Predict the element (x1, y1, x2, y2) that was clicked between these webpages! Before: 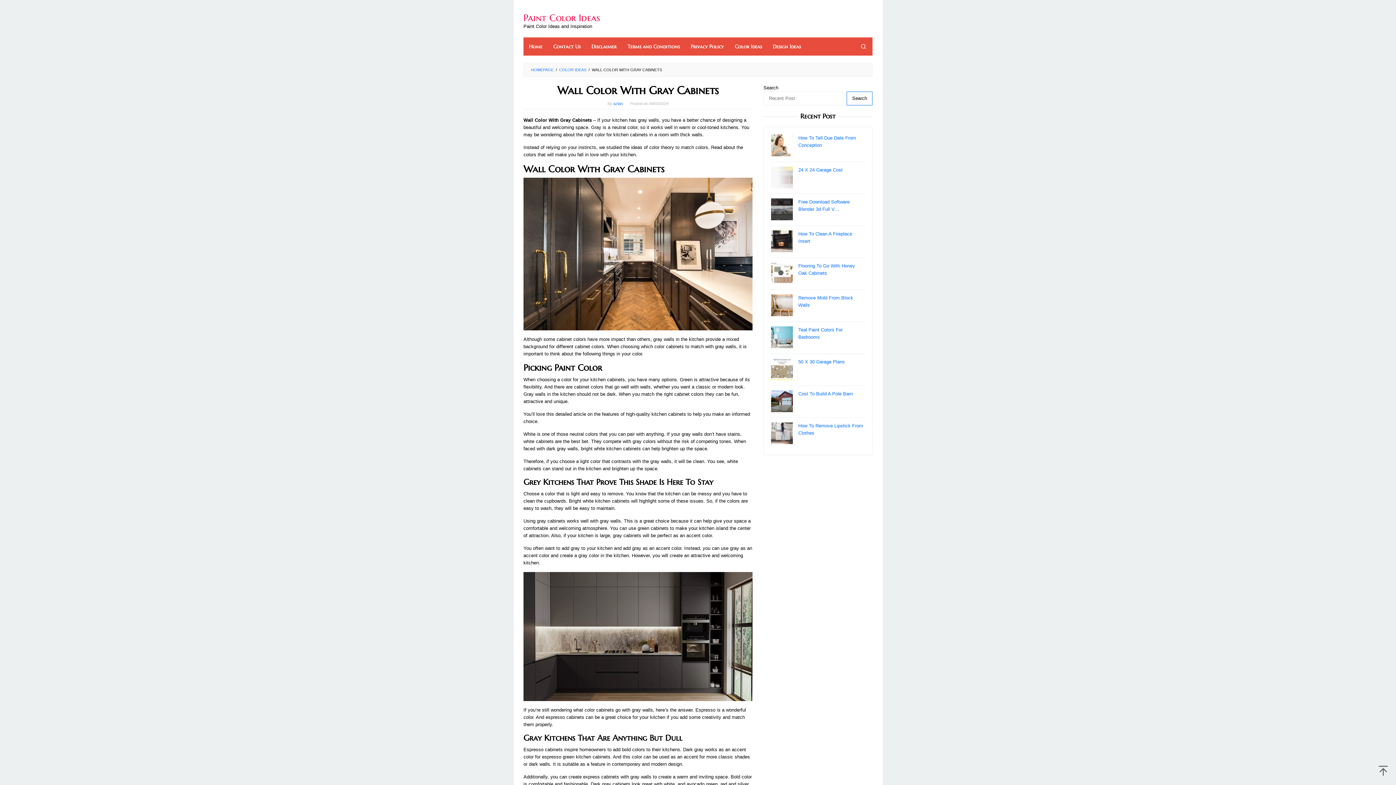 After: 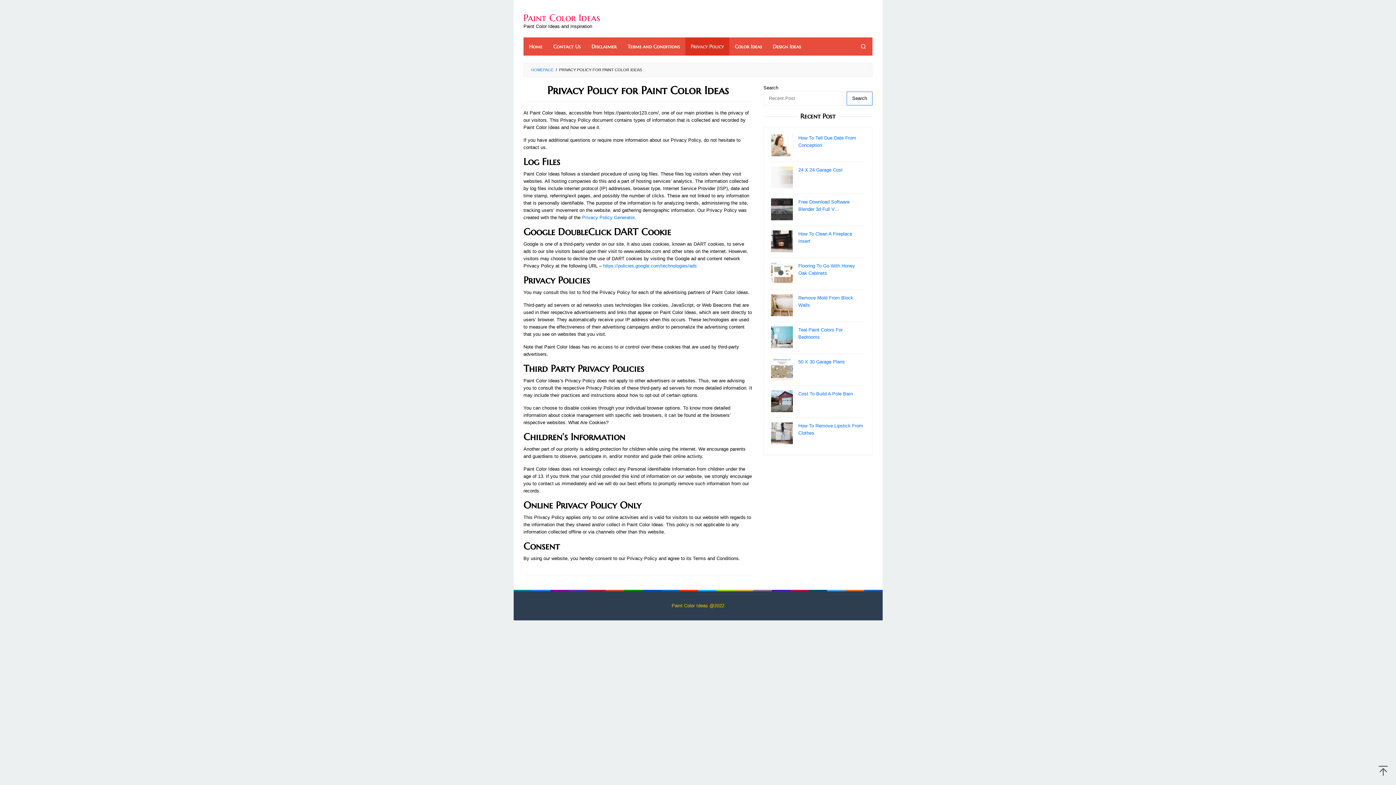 Action: label: Privacy Policy bbox: (685, 37, 729, 55)